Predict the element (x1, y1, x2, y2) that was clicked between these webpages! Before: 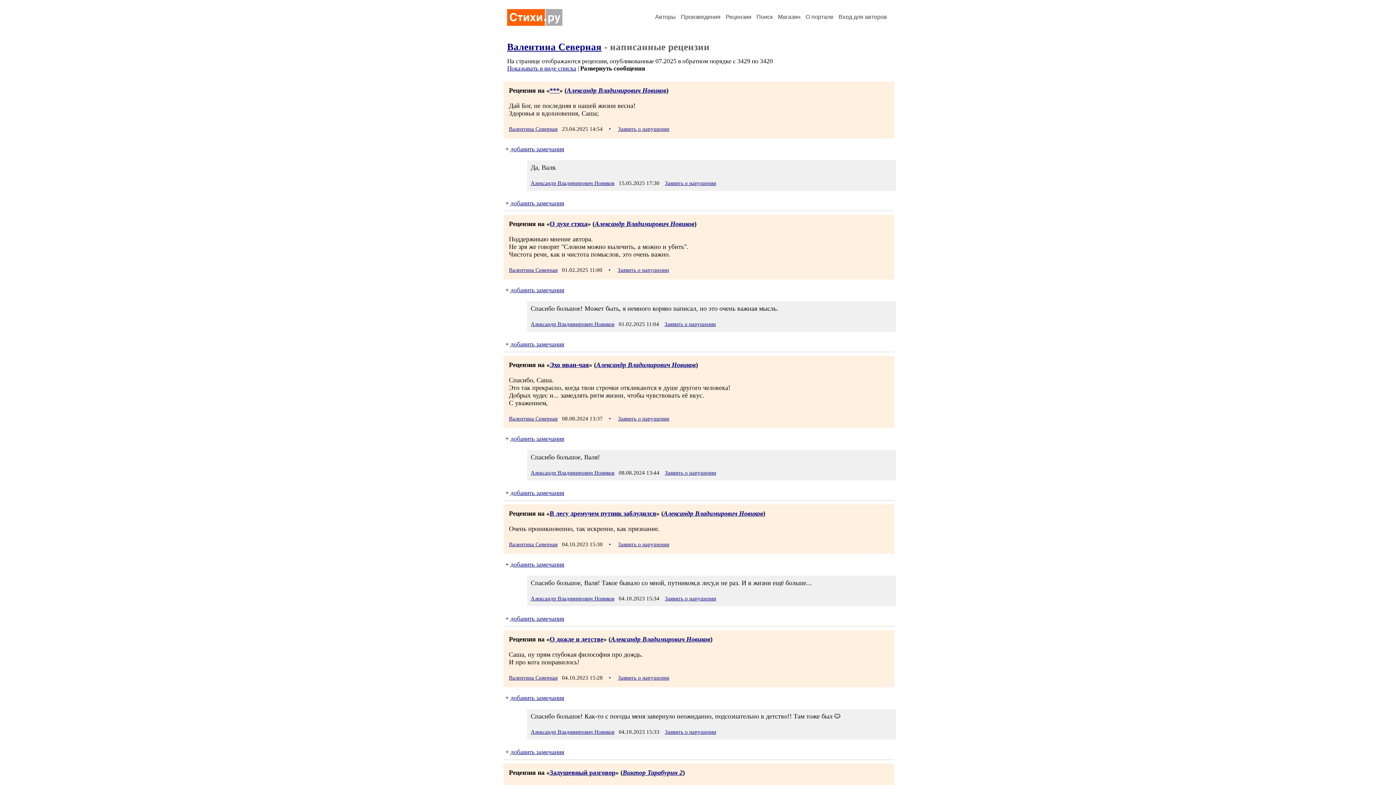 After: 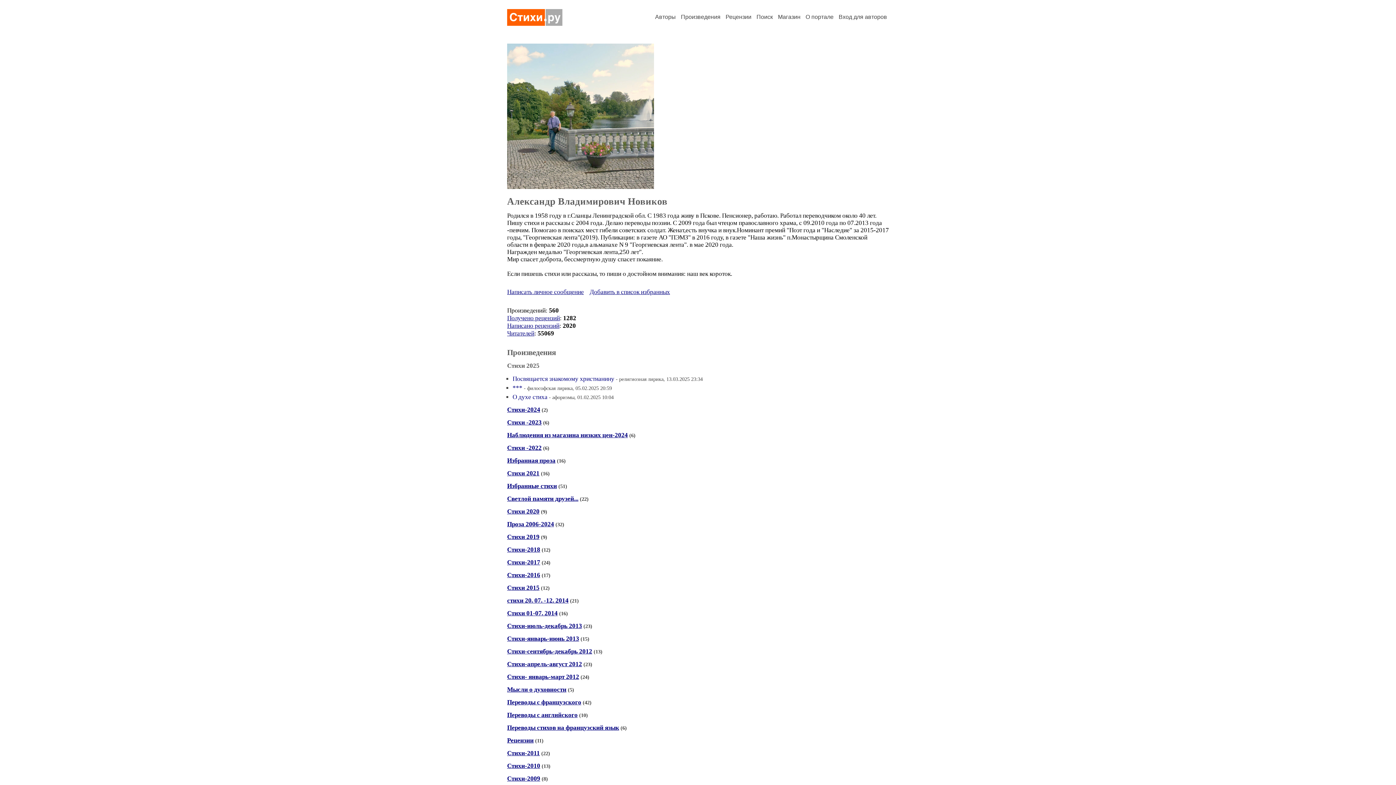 Action: bbox: (530, 729, 614, 735) label: Александр Владимирович Новиков